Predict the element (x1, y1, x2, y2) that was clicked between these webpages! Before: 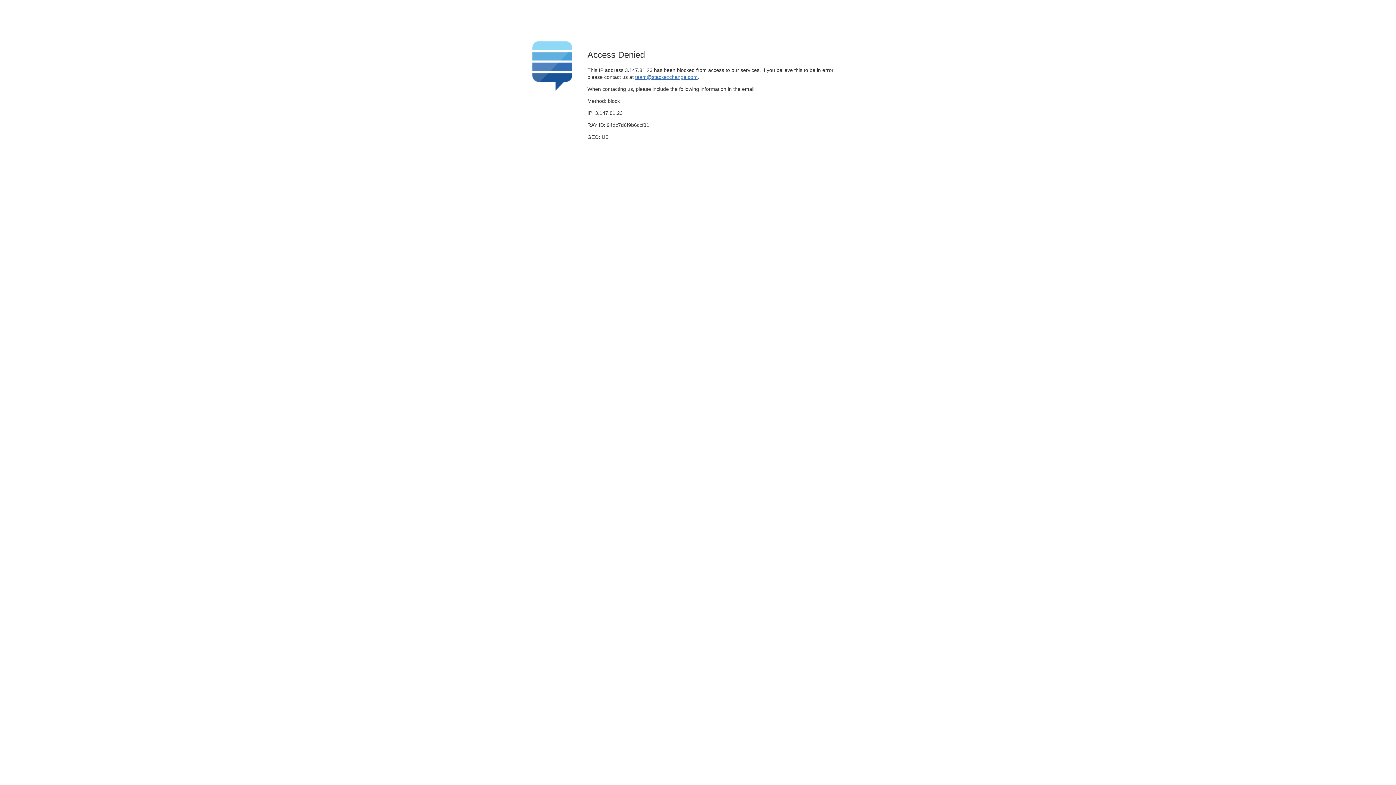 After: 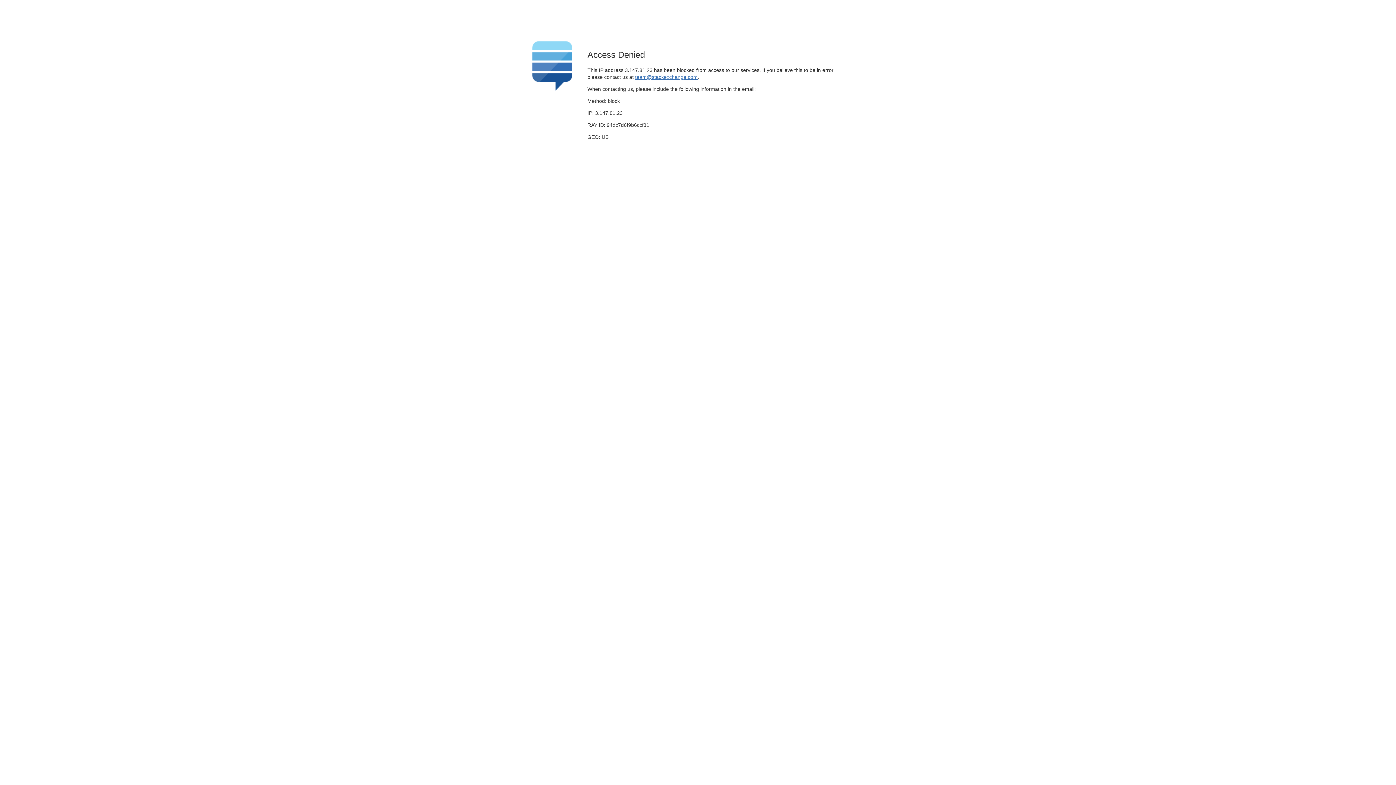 Action: label: team@stackexchange.com bbox: (635, 74, 697, 79)